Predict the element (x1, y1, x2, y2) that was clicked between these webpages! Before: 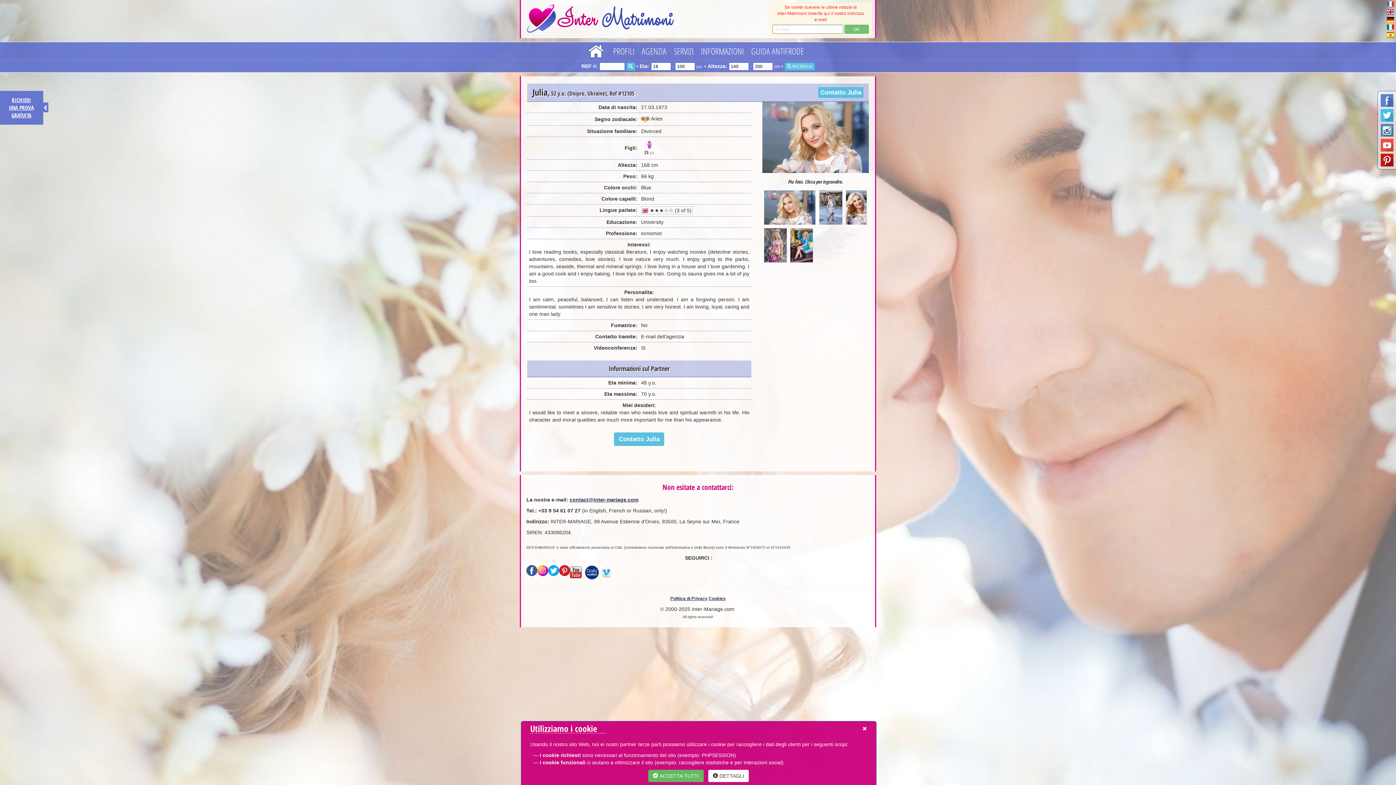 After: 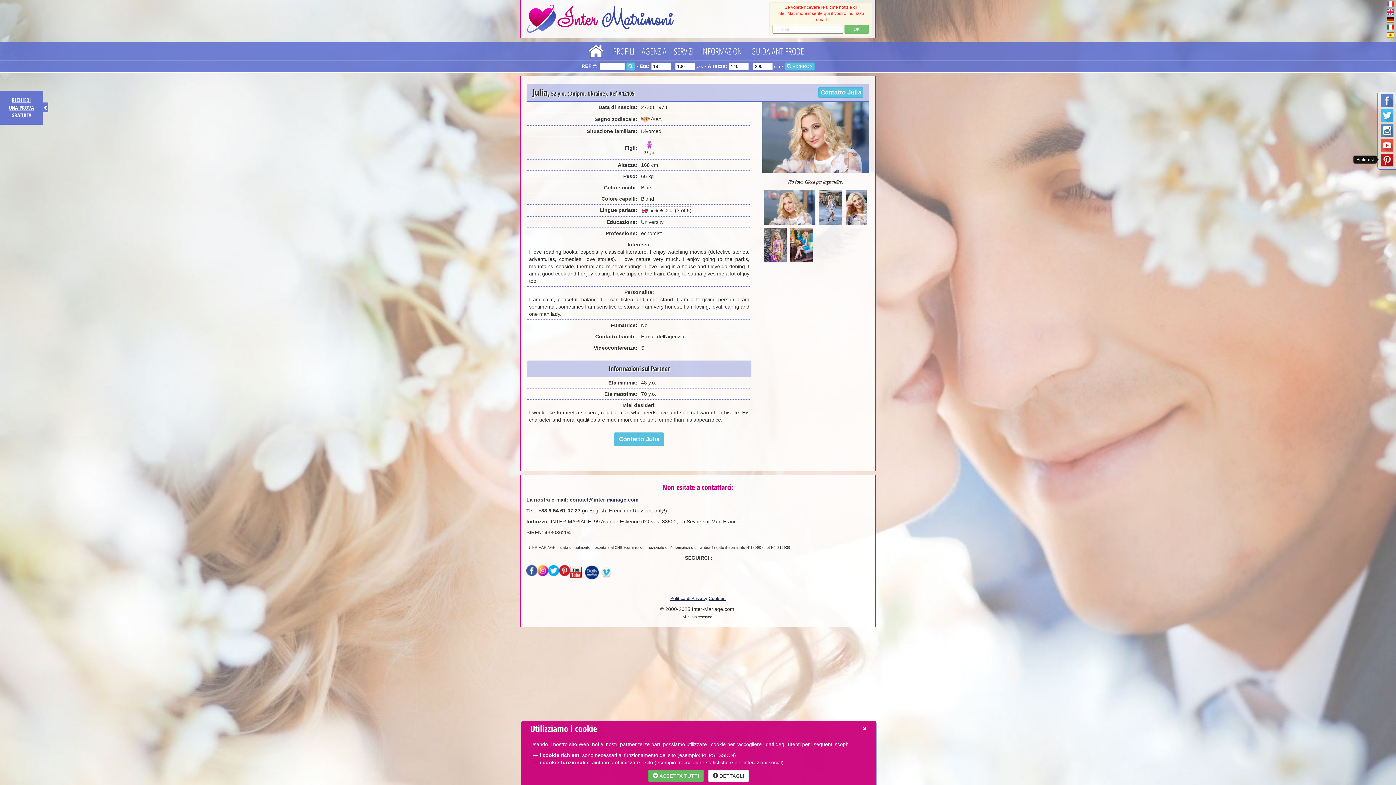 Action: bbox: (1380, 156, 1394, 162)